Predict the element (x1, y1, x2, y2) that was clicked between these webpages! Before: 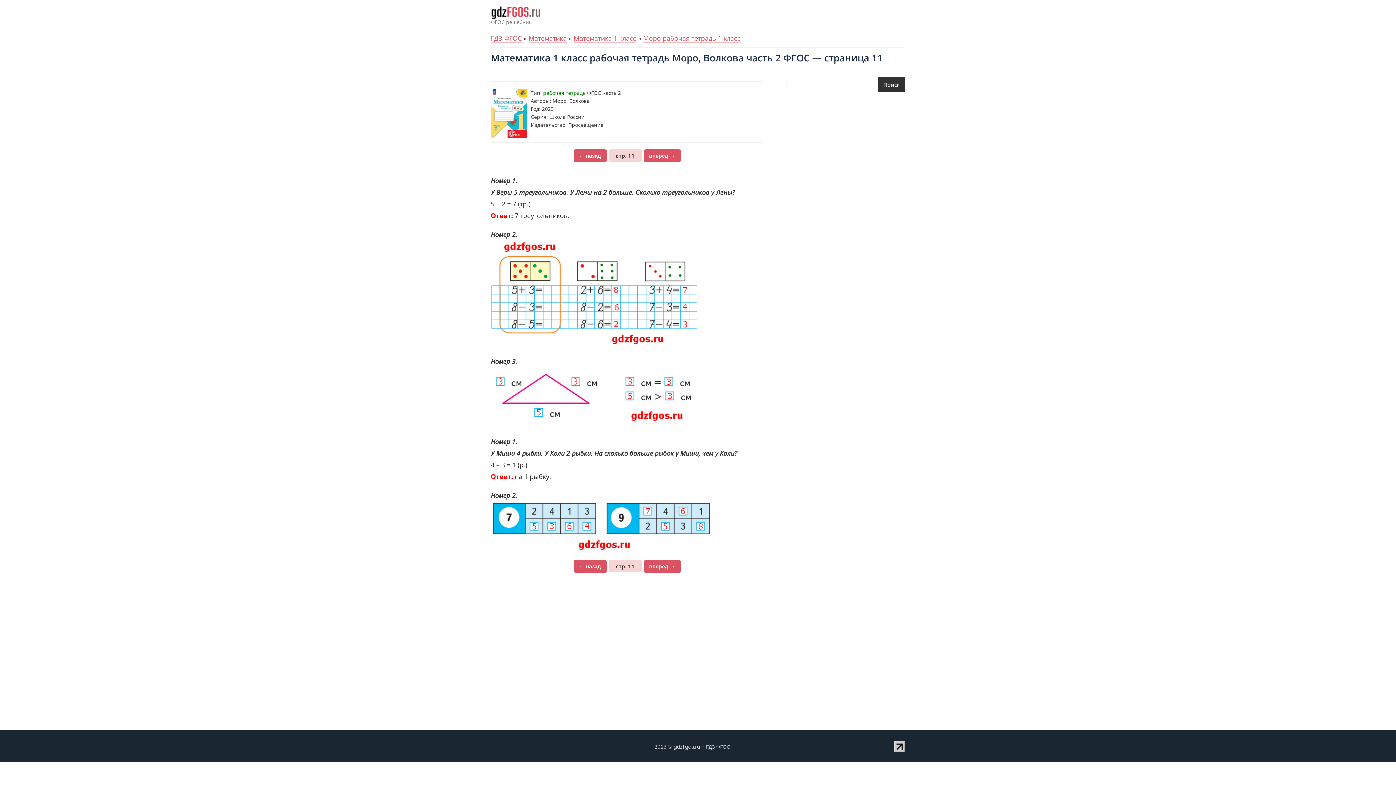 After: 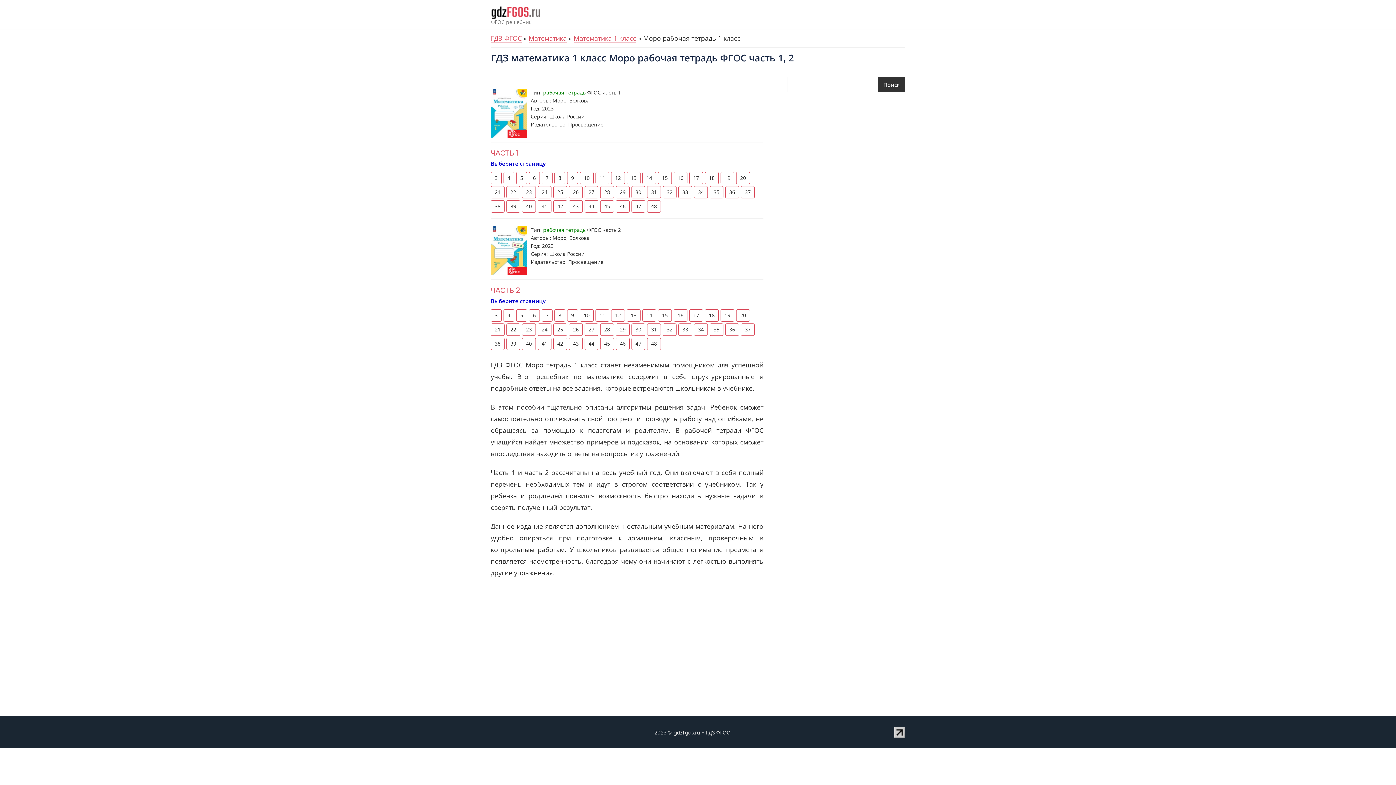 Action: label: Моро рабочая тетрадь 1 класс bbox: (643, 33, 740, 42)